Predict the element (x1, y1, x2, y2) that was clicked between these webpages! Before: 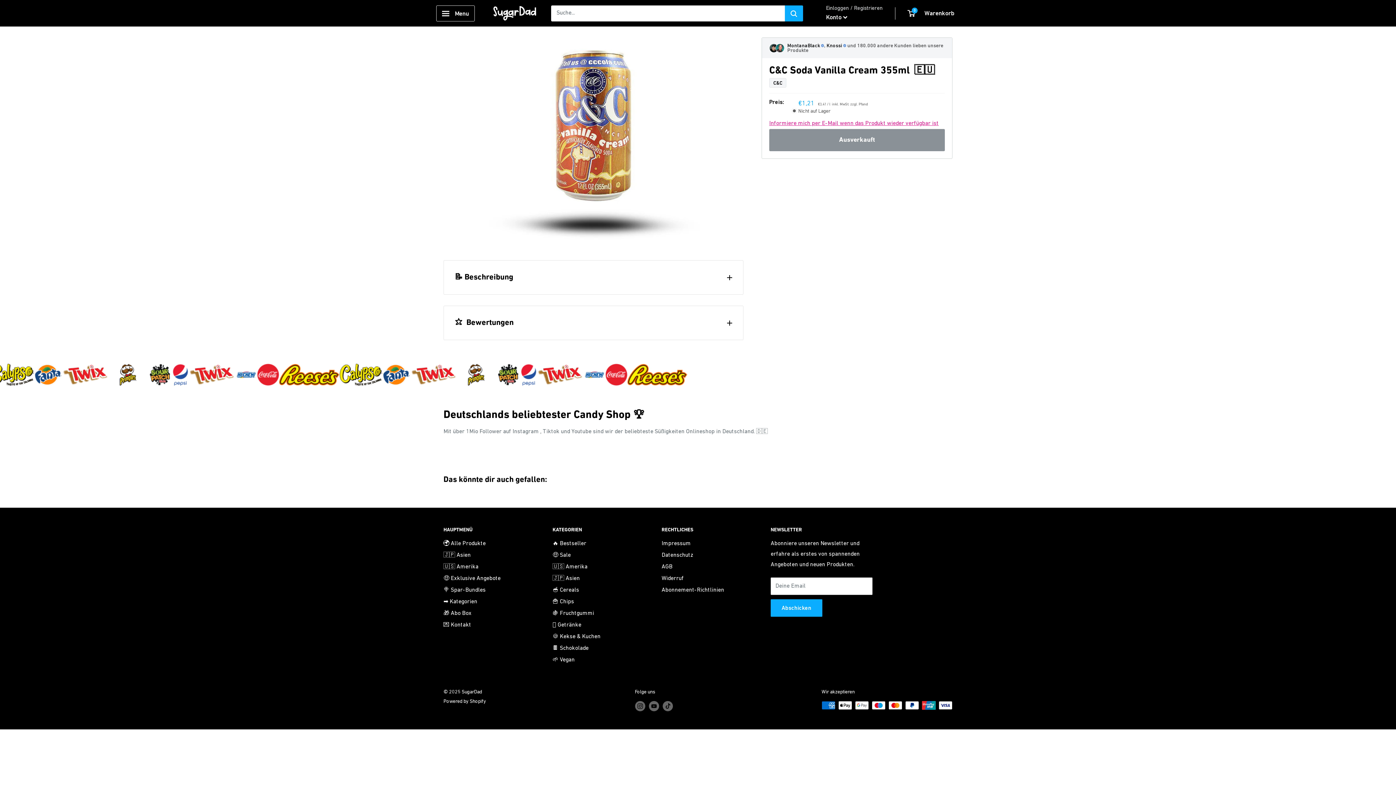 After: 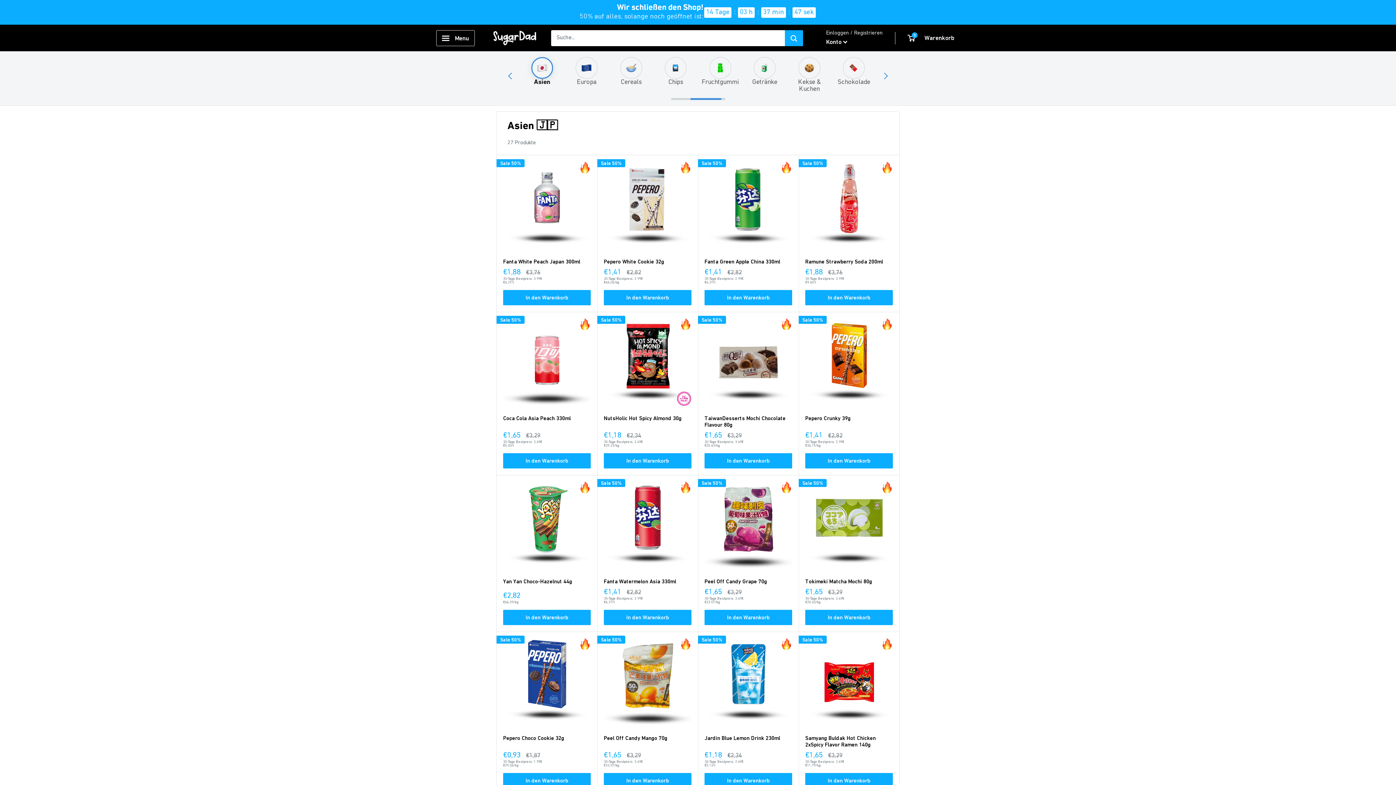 Action: bbox: (443, 549, 527, 561) label: 🇯🇵 Asien